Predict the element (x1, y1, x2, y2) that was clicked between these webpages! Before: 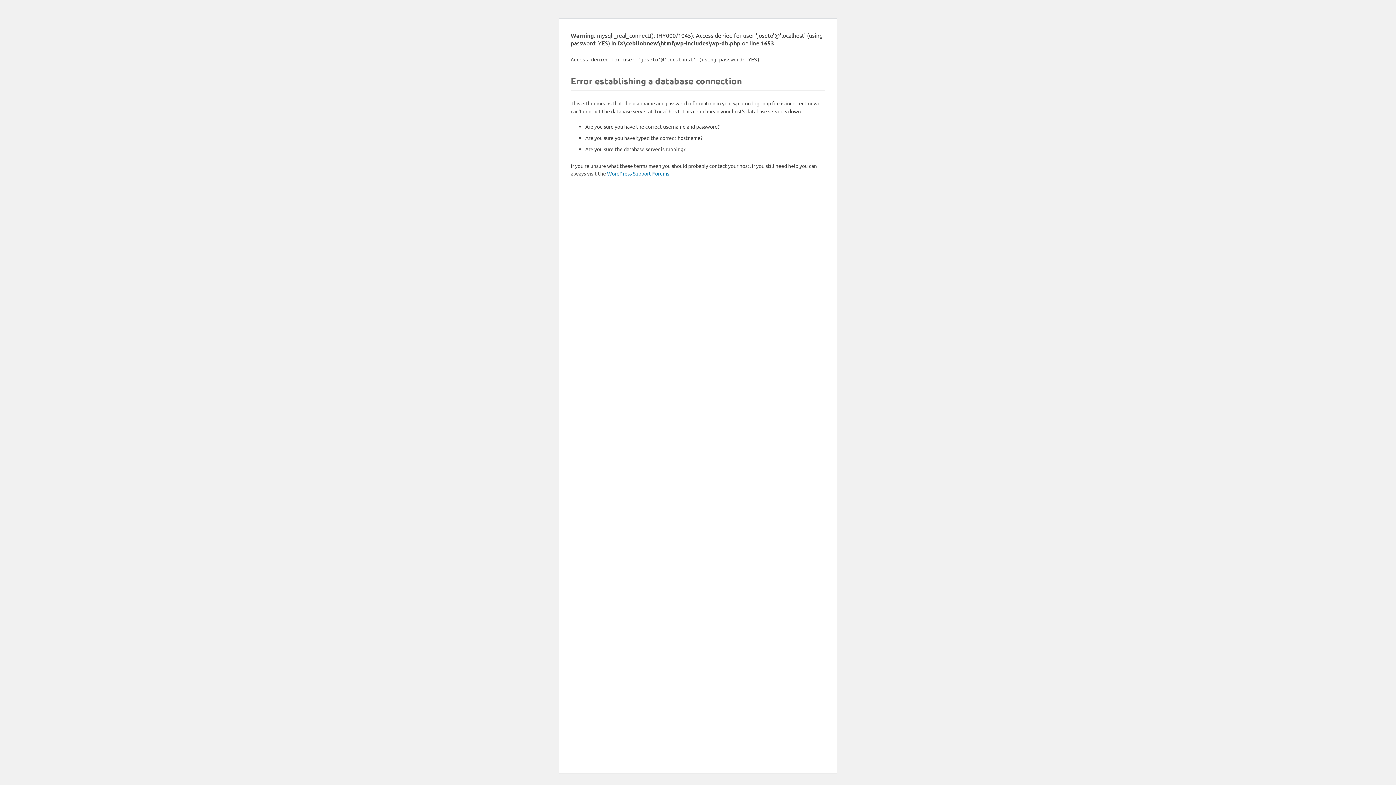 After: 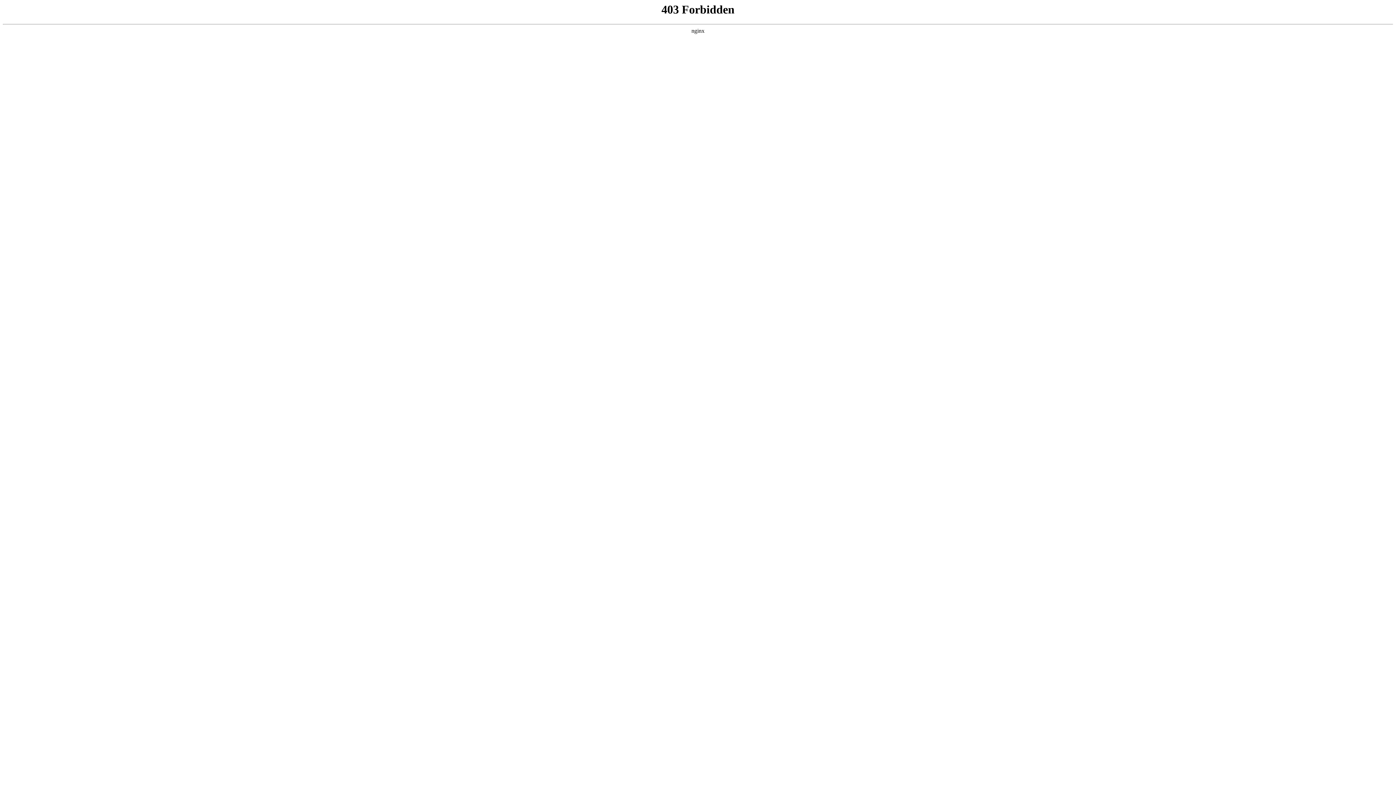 Action: label: WordPress Support Forums bbox: (607, 170, 669, 176)